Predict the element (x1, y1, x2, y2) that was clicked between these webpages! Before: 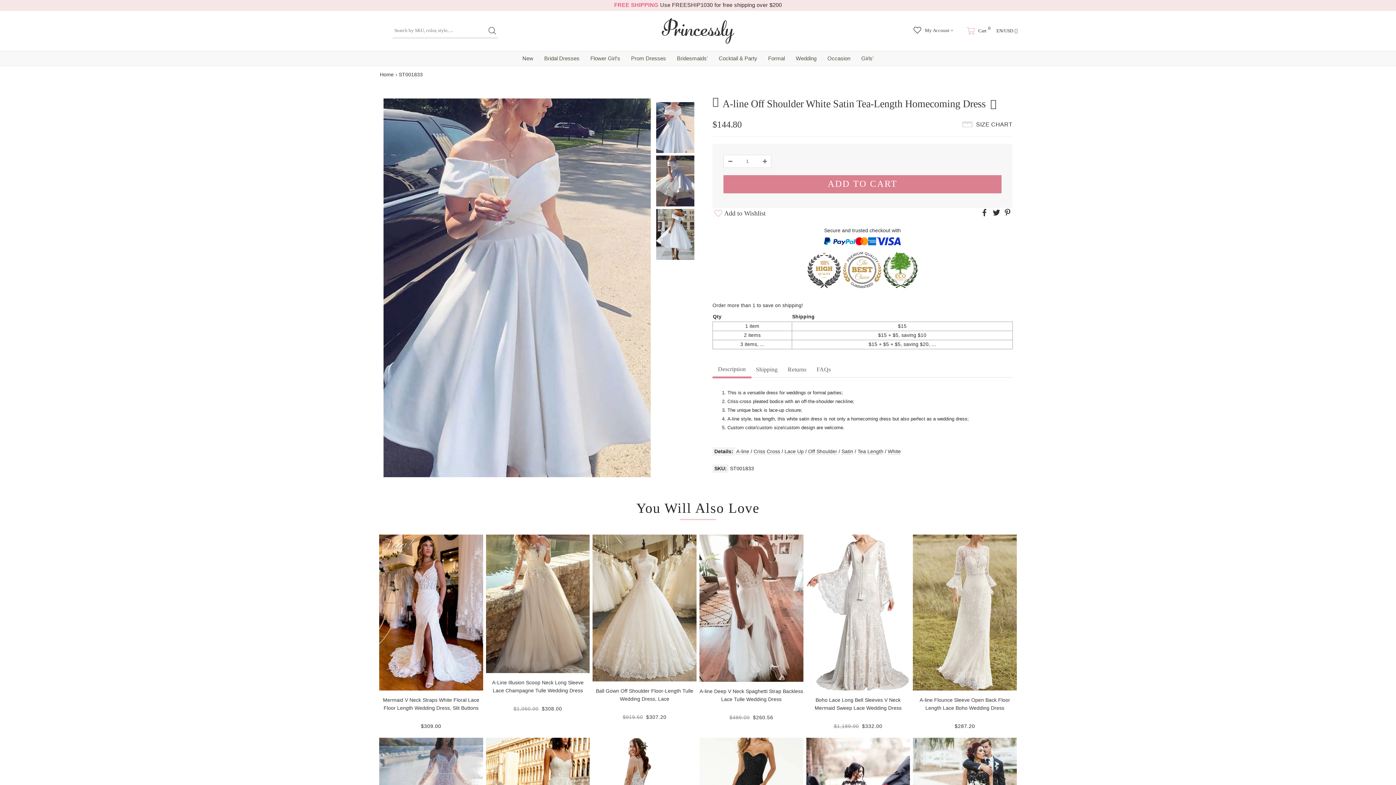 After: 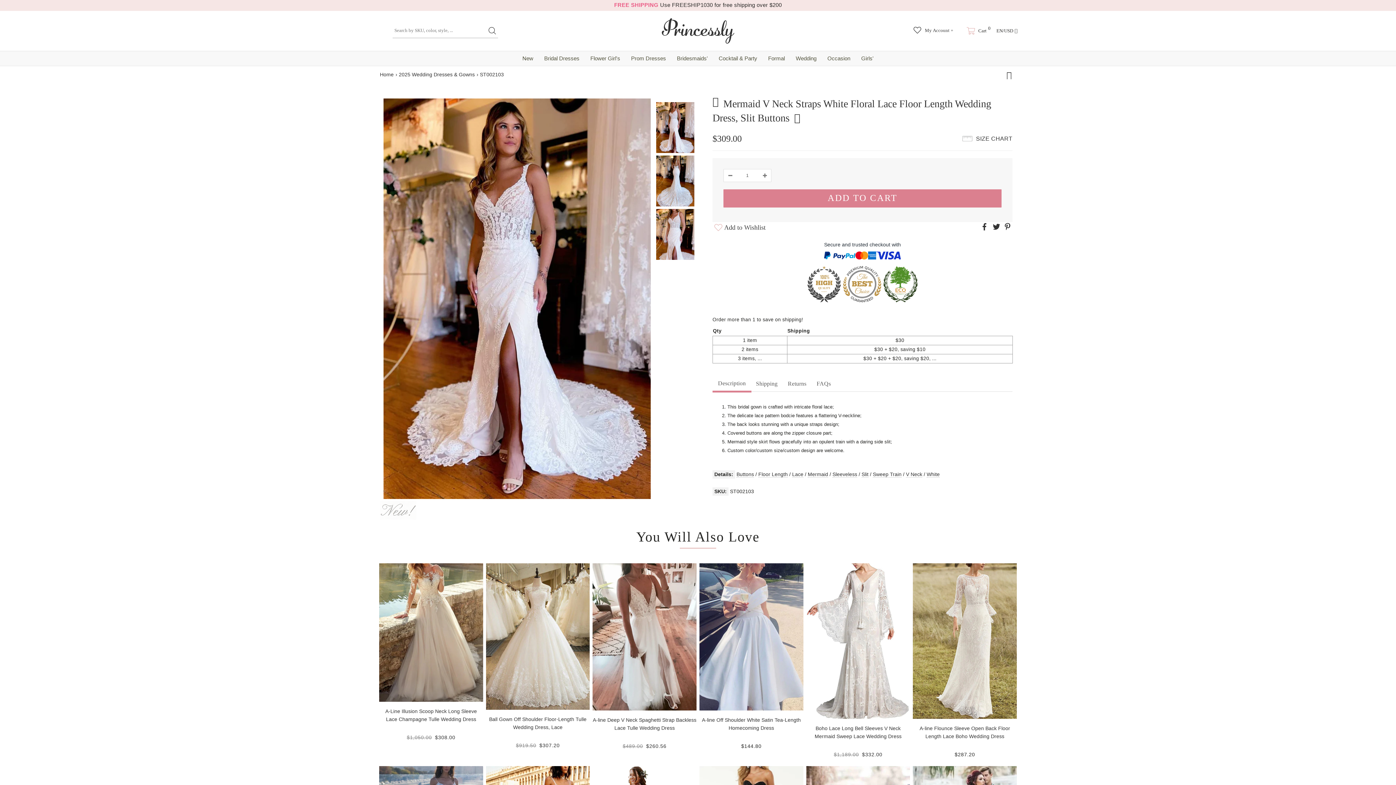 Action: bbox: (379, 609, 483, 615)